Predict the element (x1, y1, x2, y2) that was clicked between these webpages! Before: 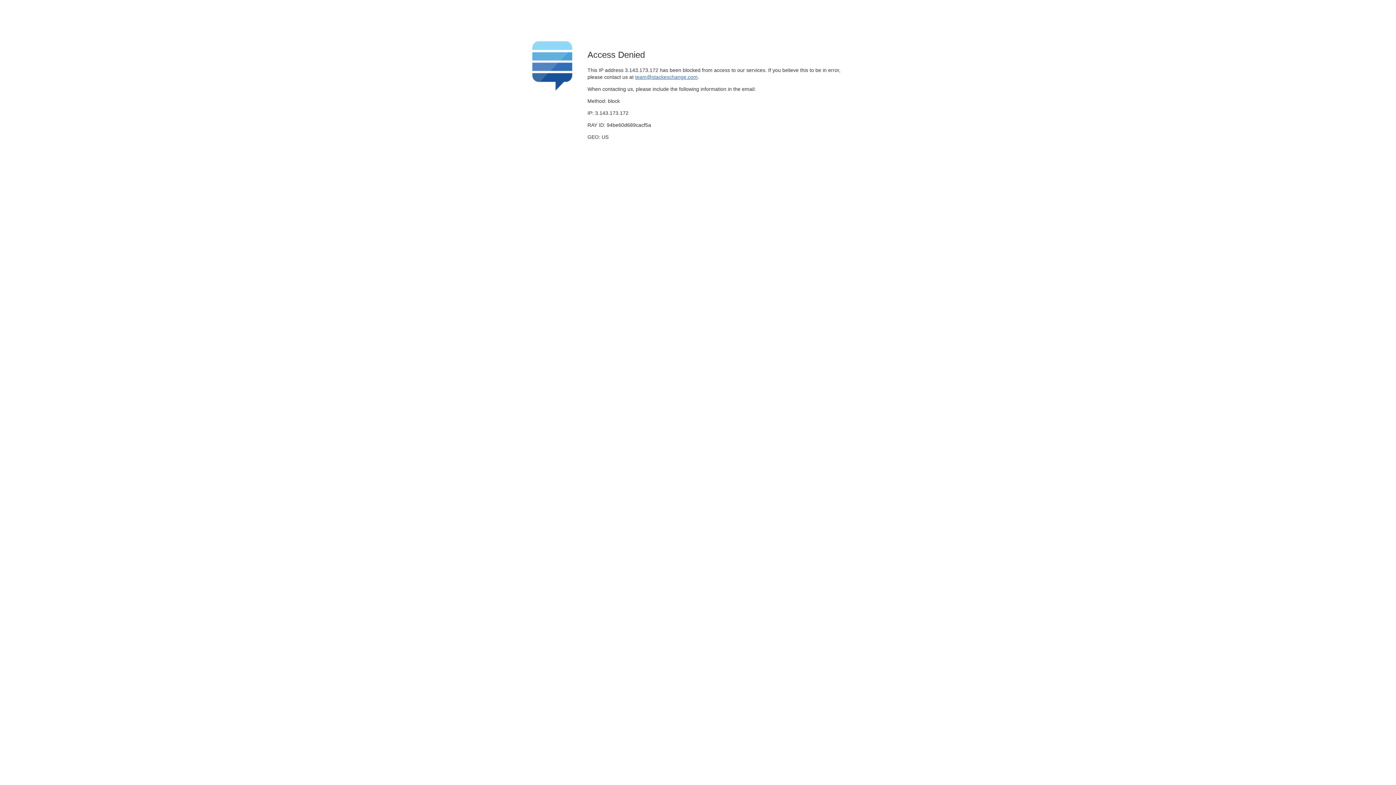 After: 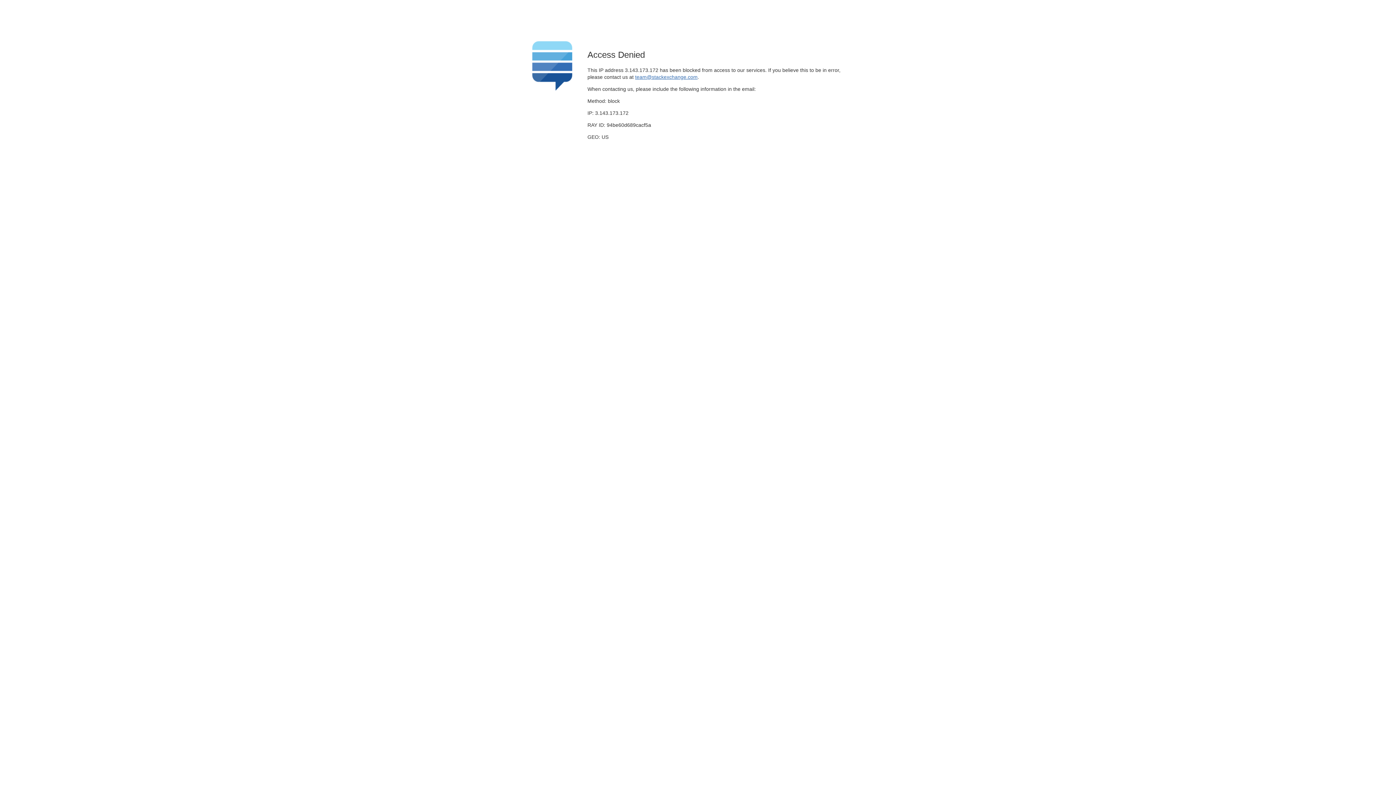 Action: bbox: (635, 74, 697, 79) label: team@stackexchange.com